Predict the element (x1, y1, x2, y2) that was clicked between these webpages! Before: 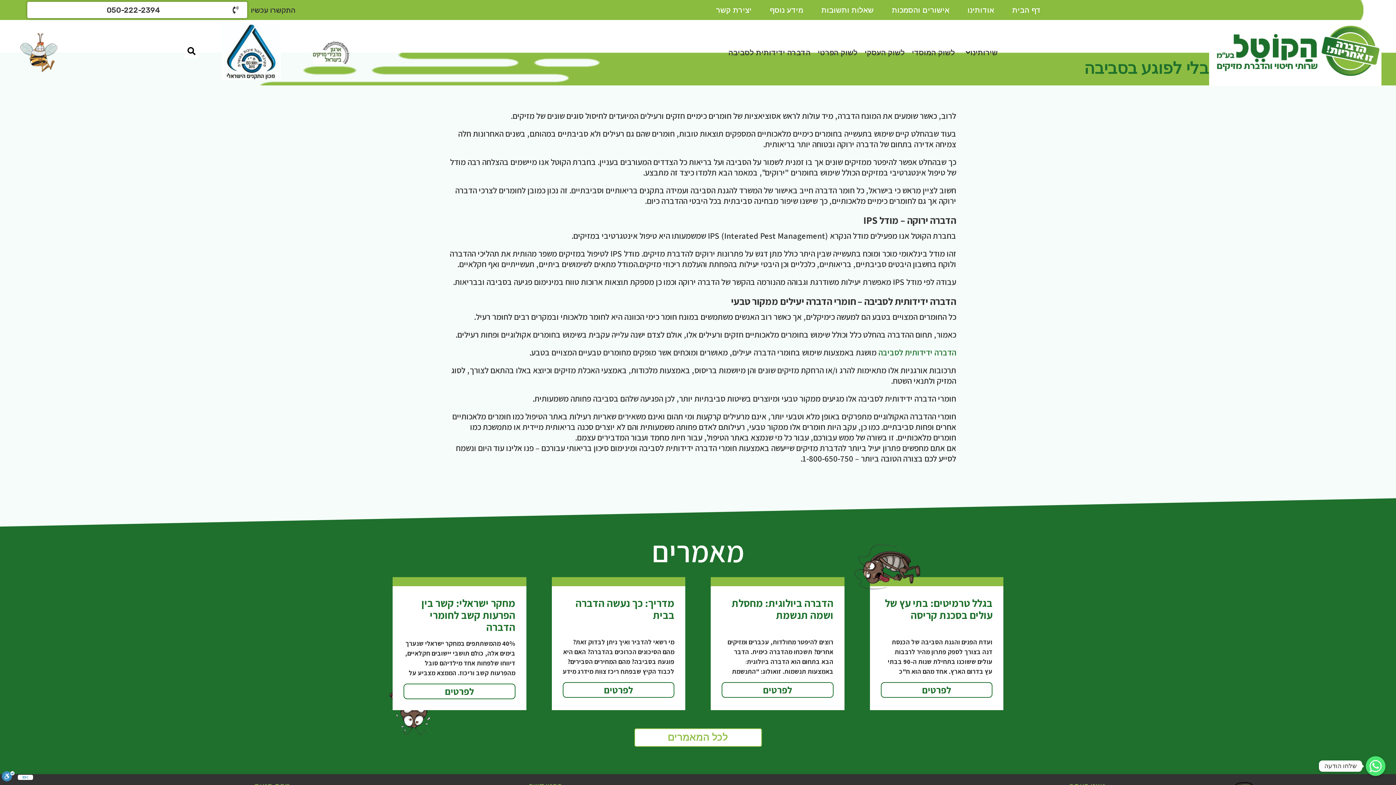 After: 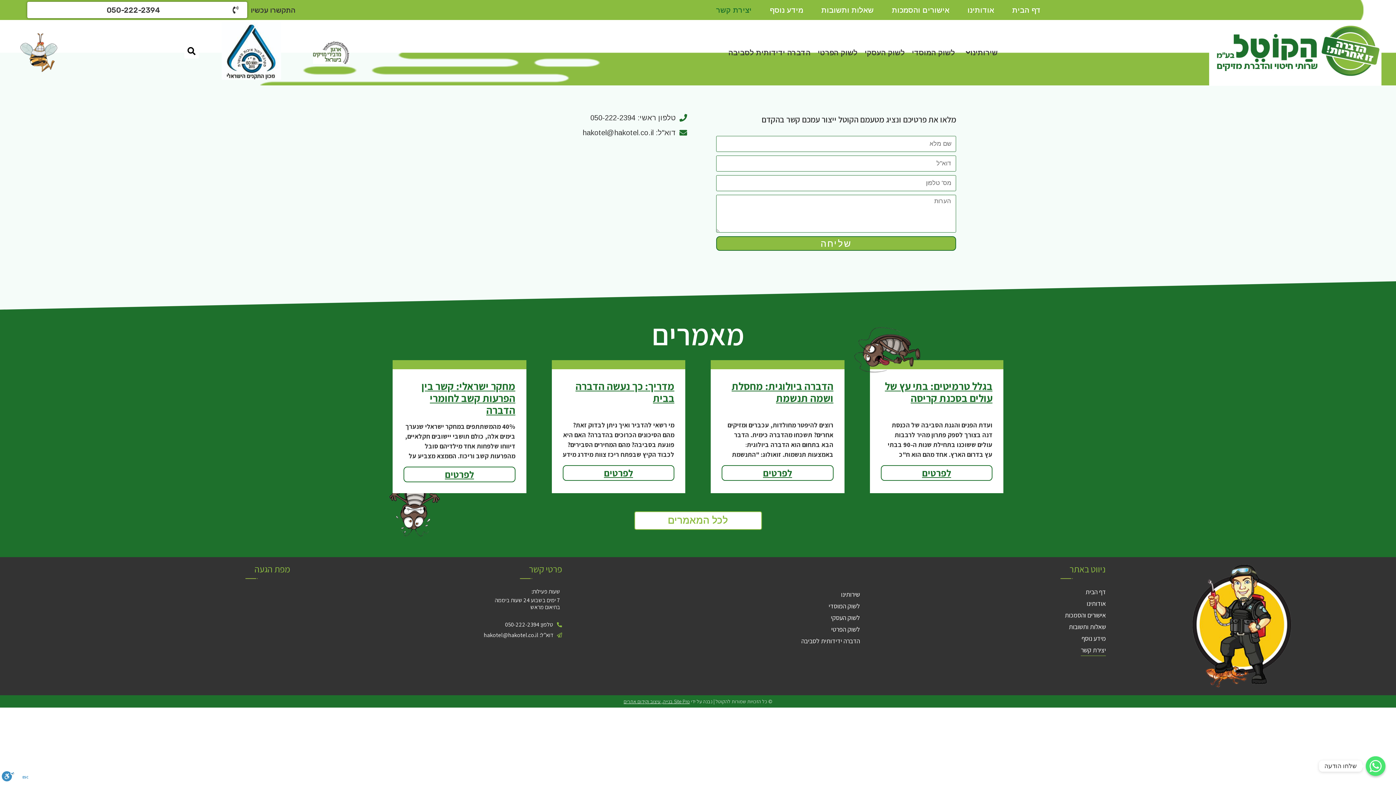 Action: label: יצירת קשר bbox: (707, 1, 760, 18)